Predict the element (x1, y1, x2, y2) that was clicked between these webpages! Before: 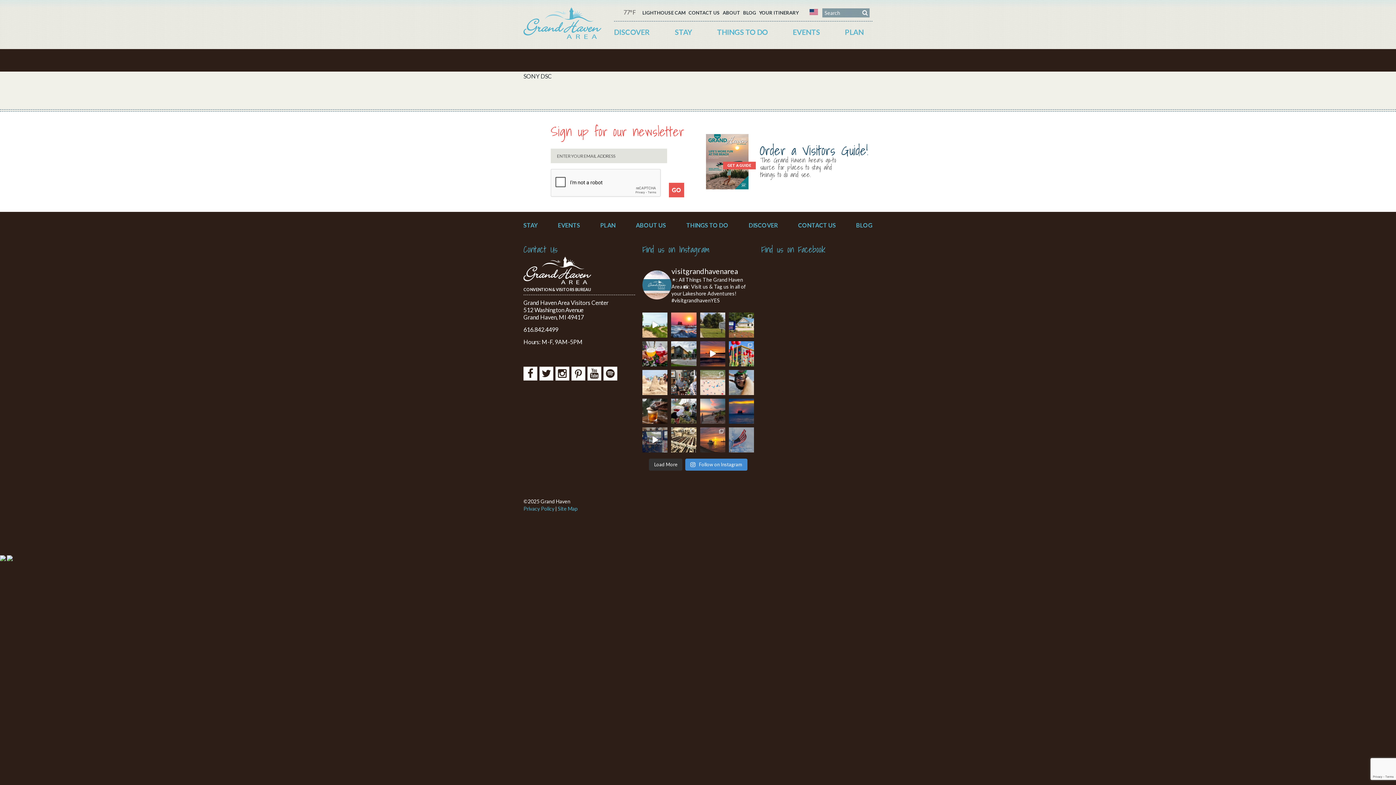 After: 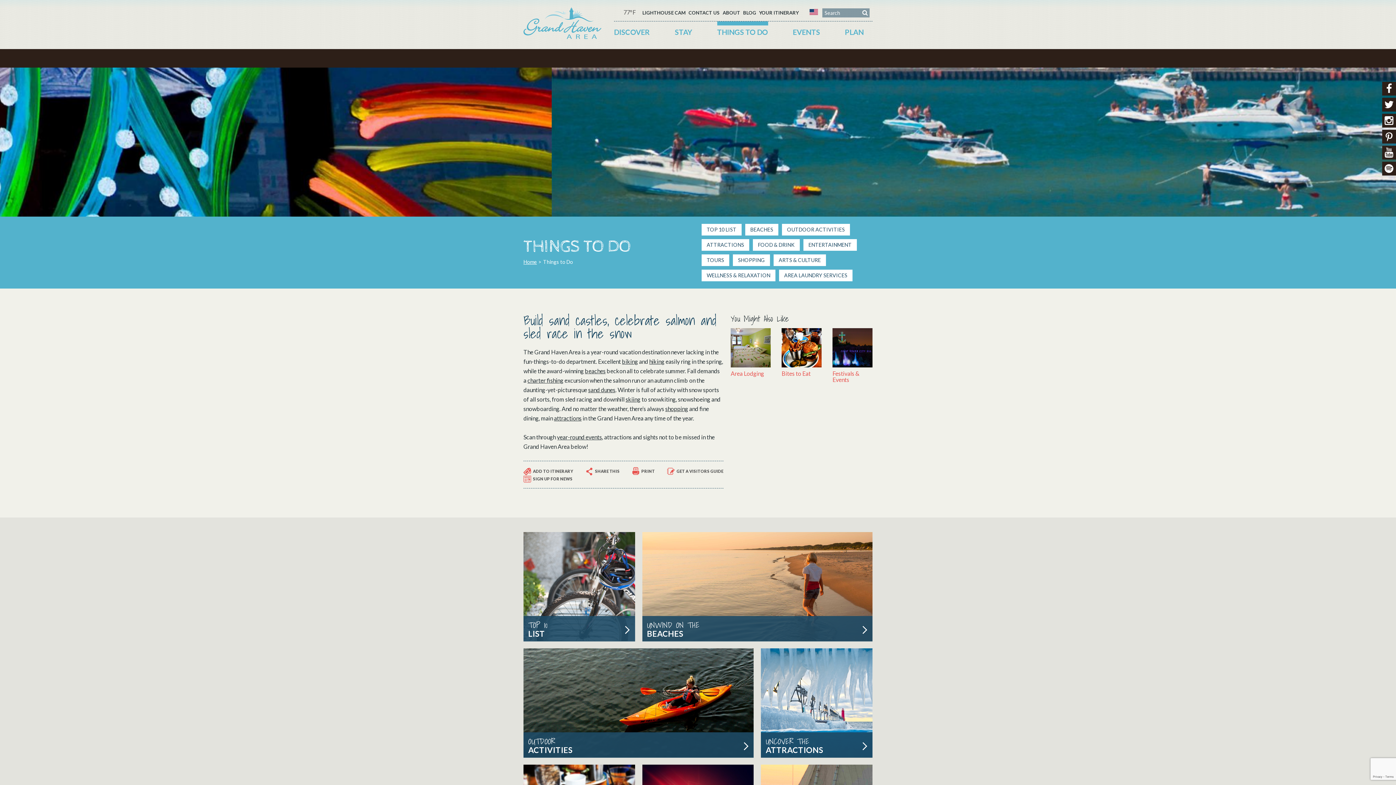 Action: label: THINGS TO DO bbox: (717, 29, 768, 35)